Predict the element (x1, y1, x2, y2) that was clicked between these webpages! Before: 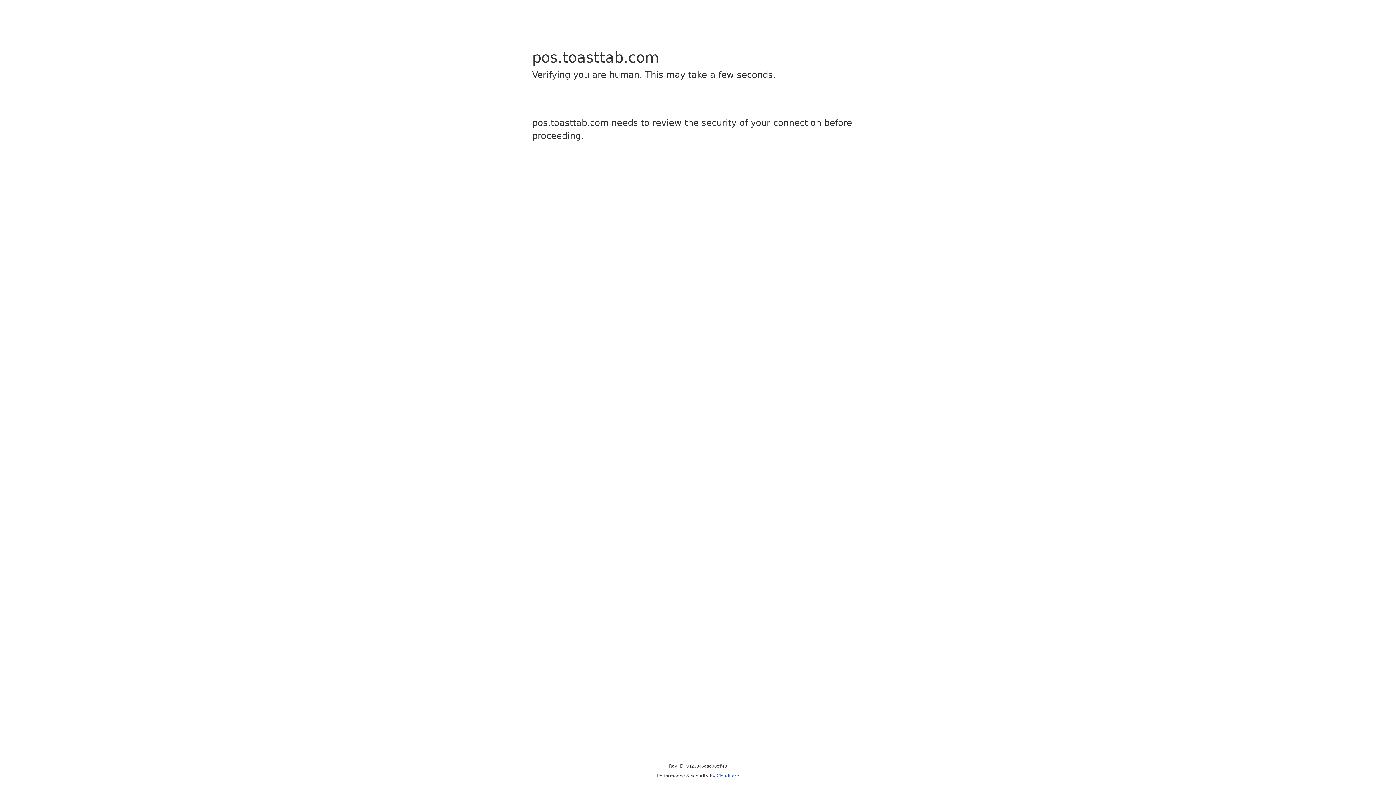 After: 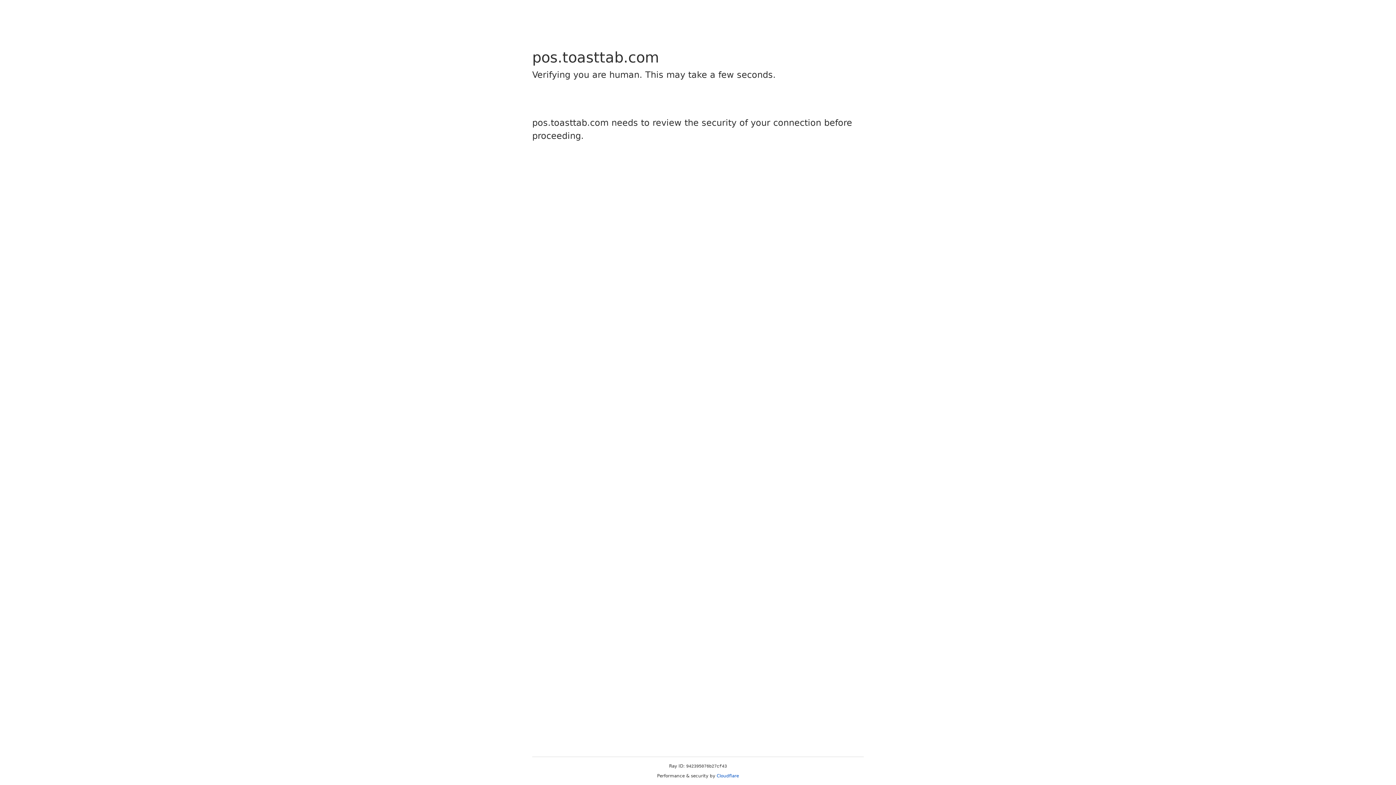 Action: label: Cloudflare bbox: (716, 773, 739, 778)